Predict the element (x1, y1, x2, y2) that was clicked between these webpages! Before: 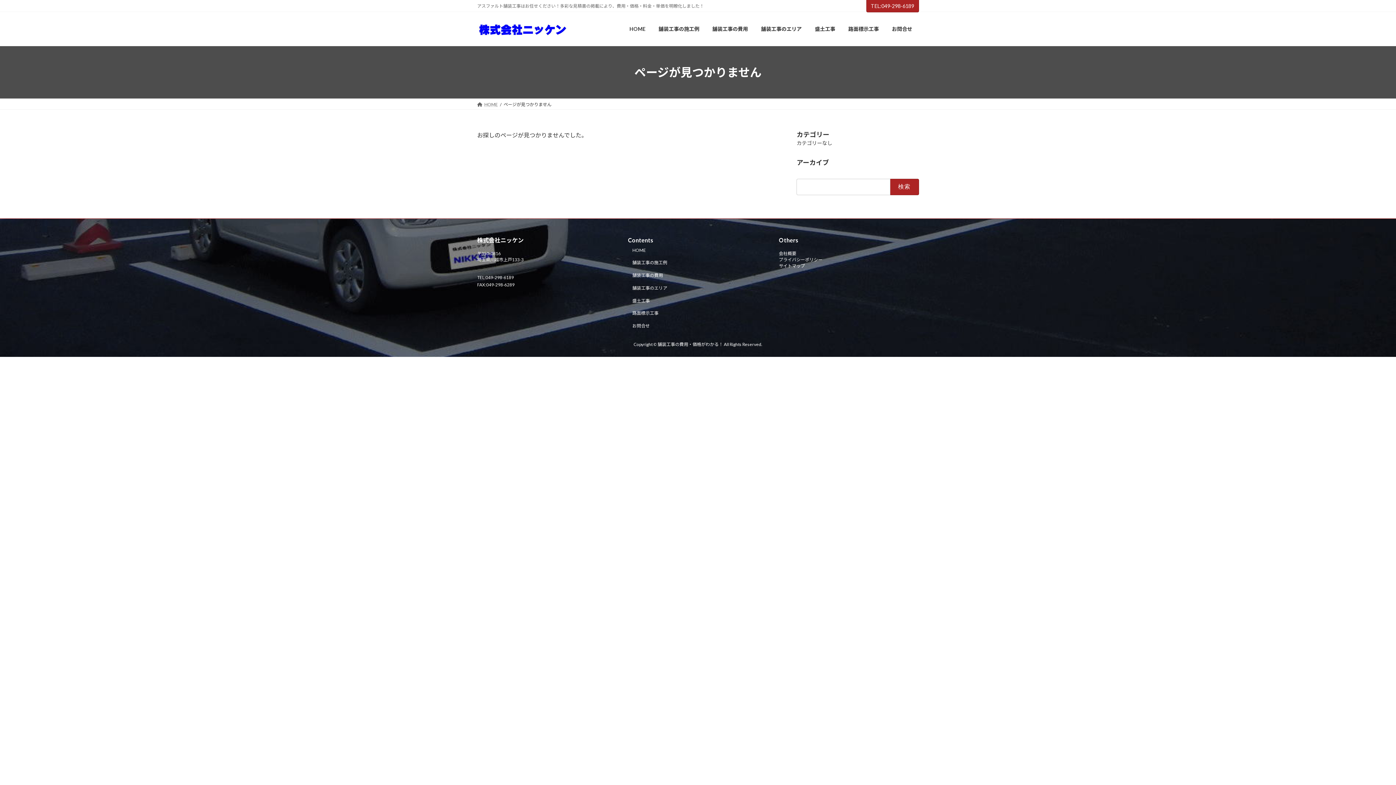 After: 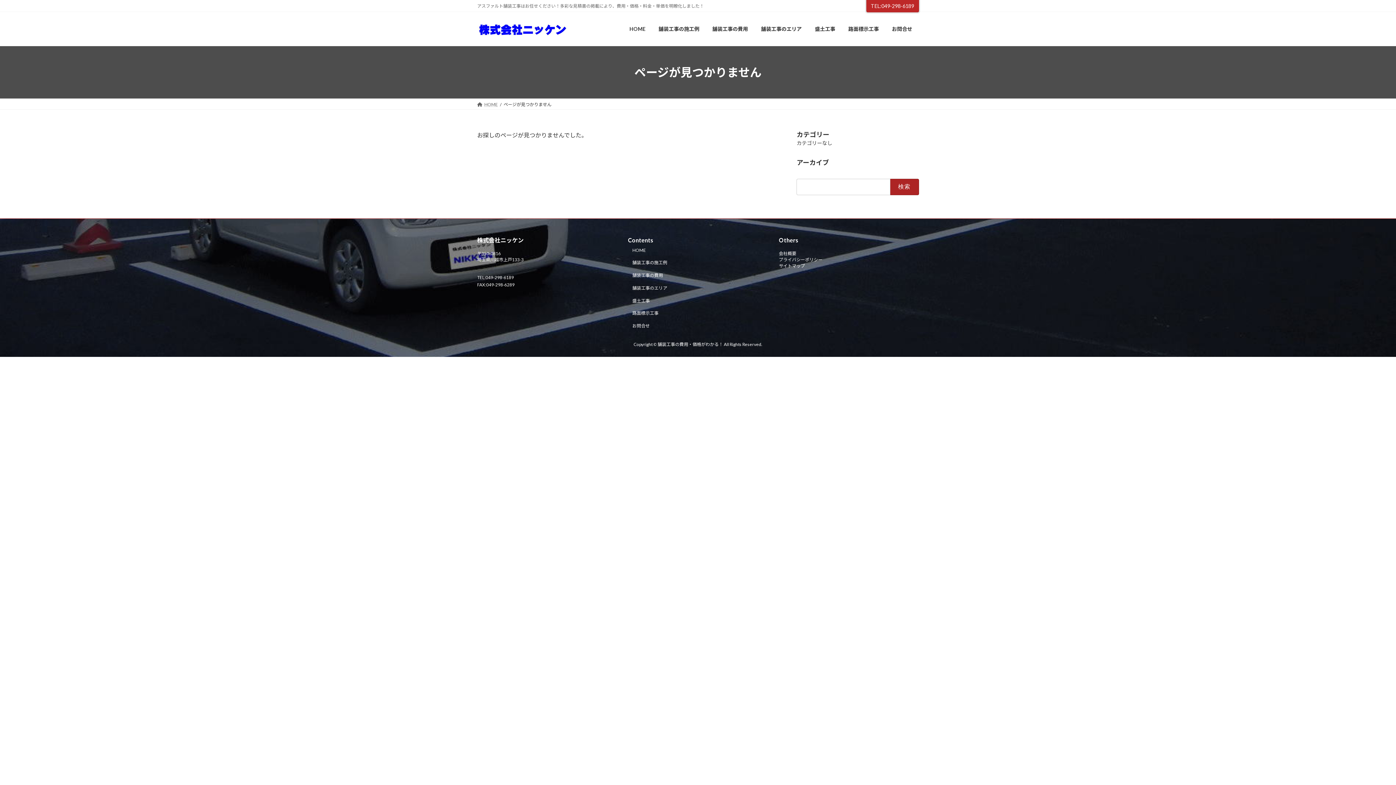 Action: bbox: (866, 0, 919, 12) label: TEL:049-298-6189